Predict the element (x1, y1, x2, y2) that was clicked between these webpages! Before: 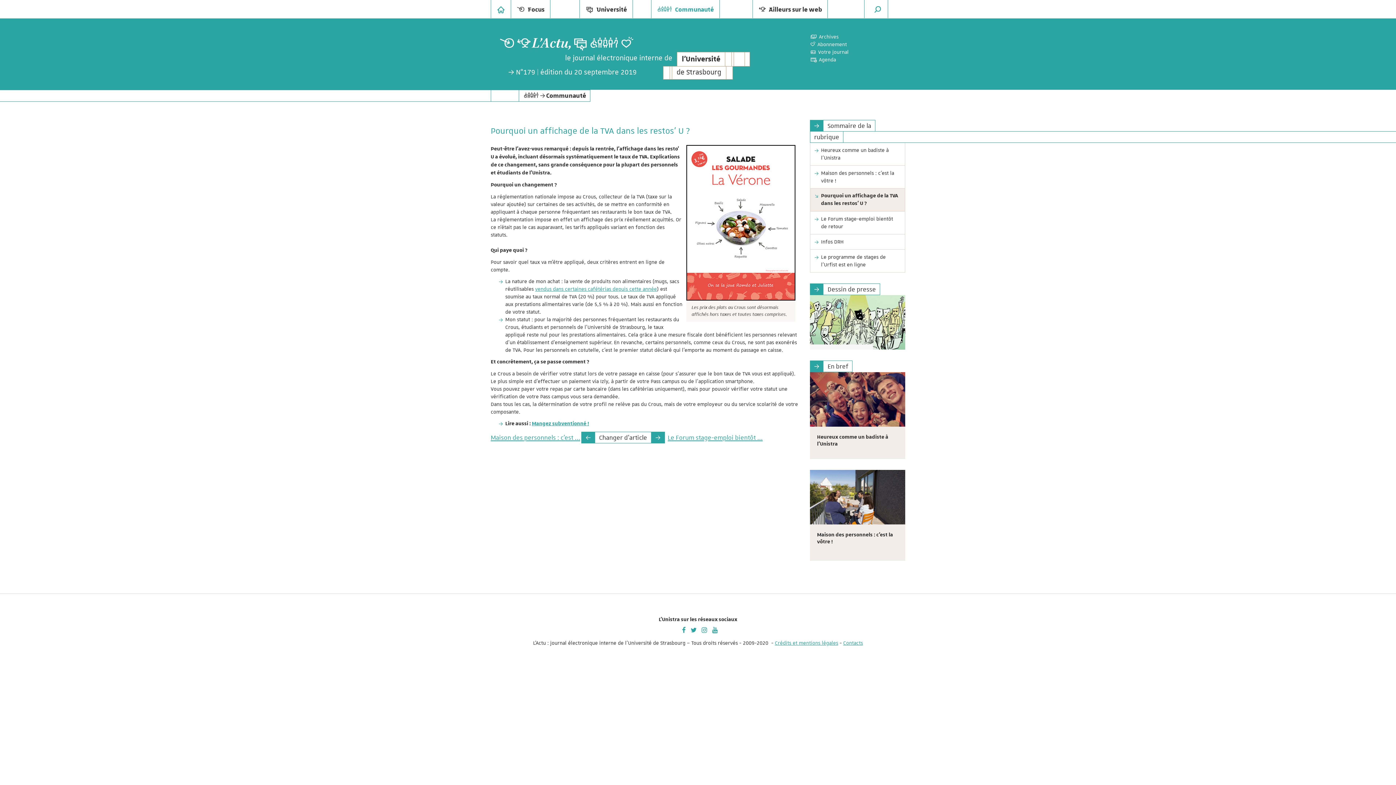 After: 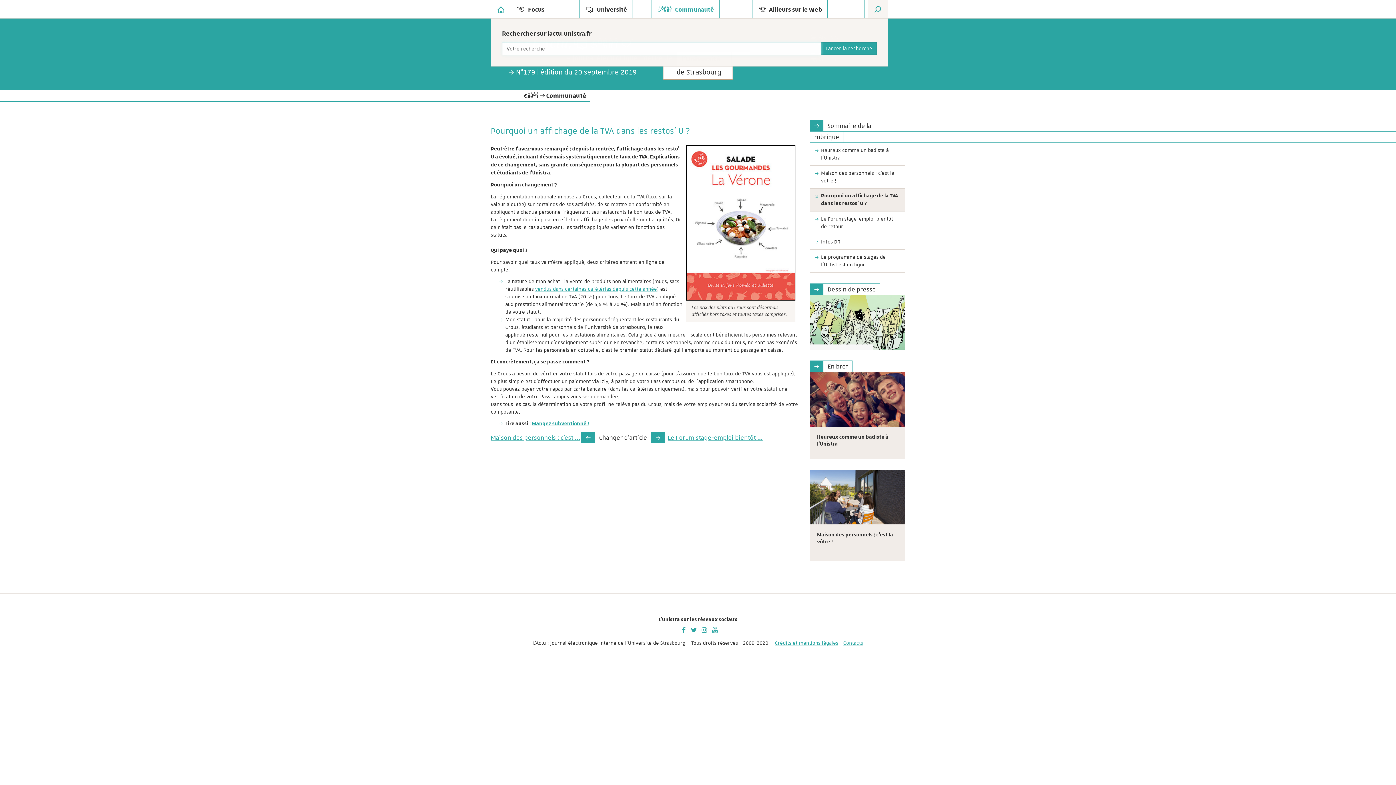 Action: label: Moteur de recherche bbox: (868, 0, 888, 18)